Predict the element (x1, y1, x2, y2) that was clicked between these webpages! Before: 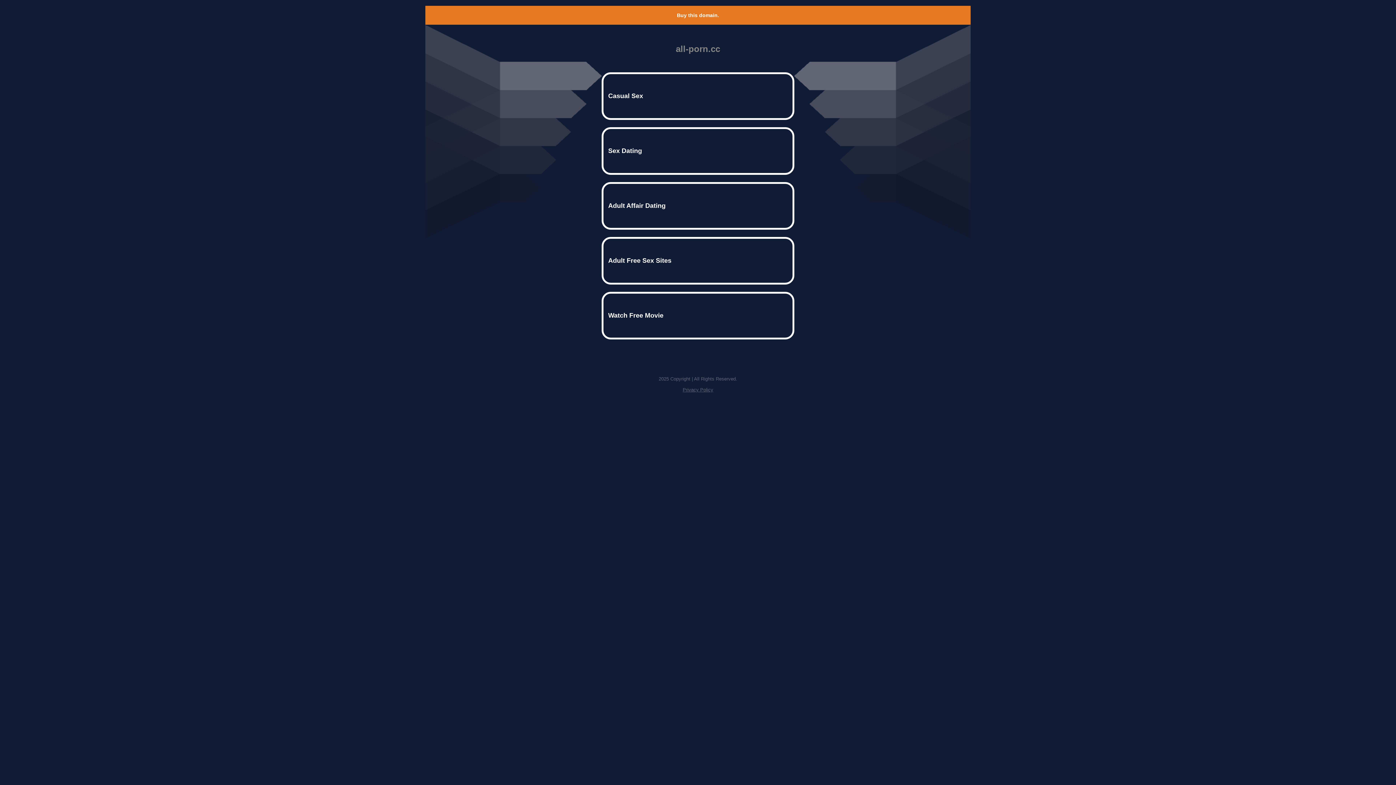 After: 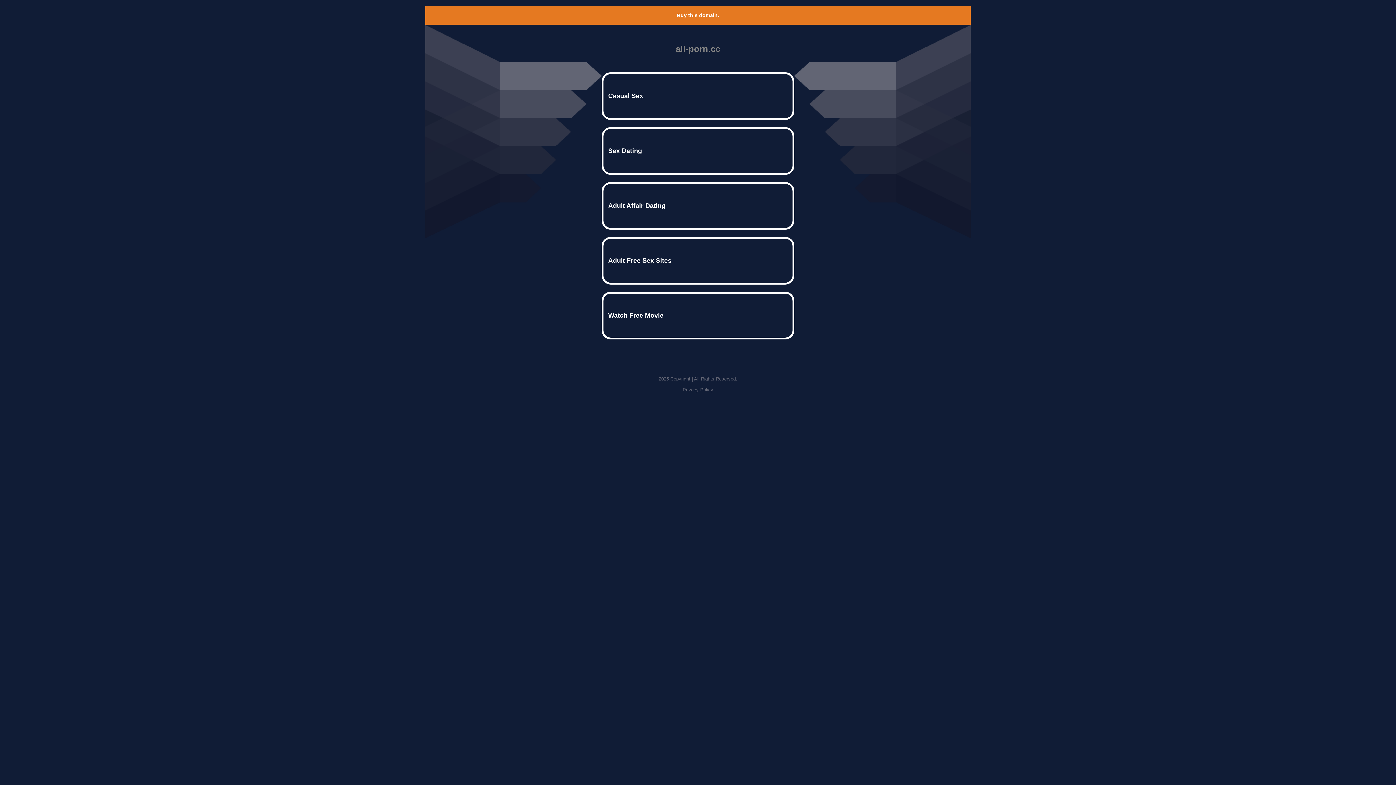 Action: label: Privacy Policy bbox: (682, 387, 713, 392)